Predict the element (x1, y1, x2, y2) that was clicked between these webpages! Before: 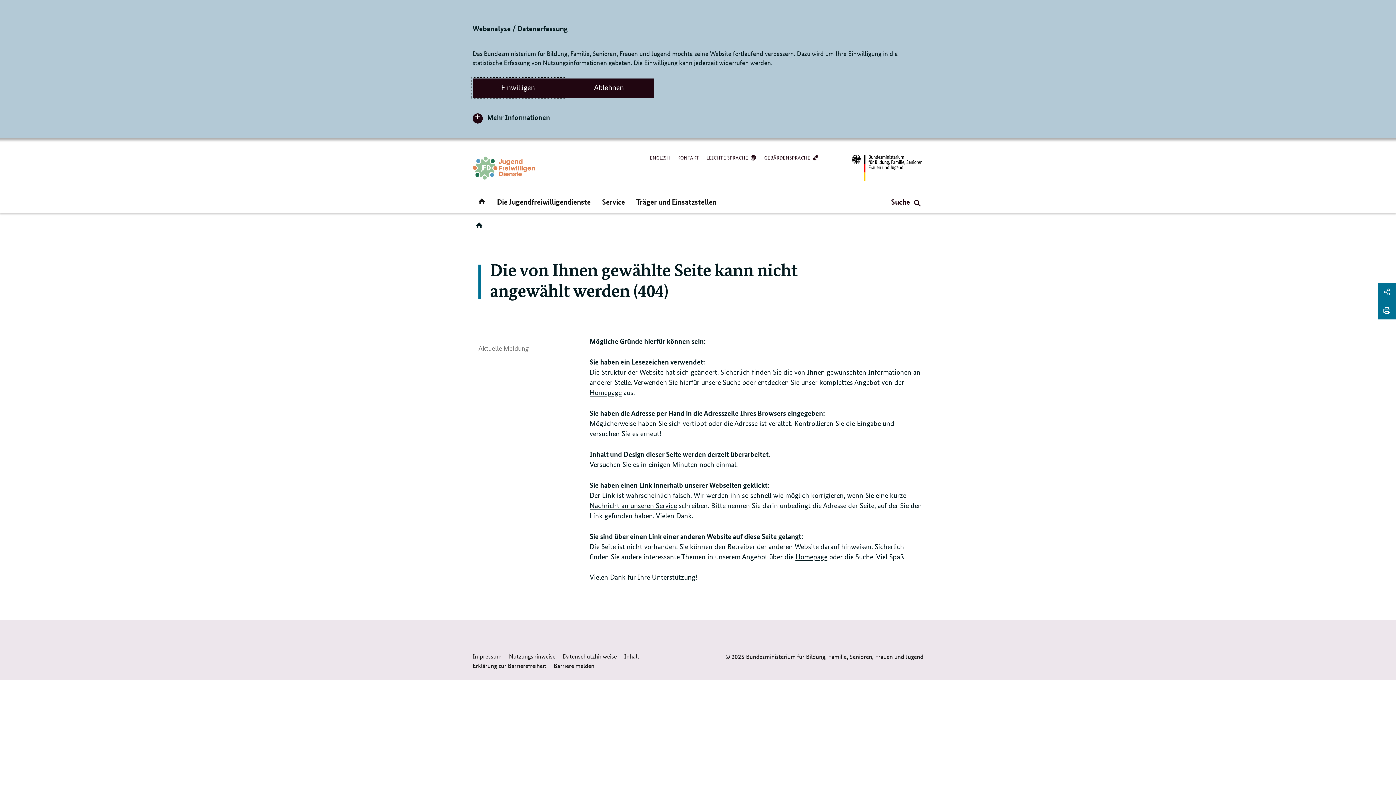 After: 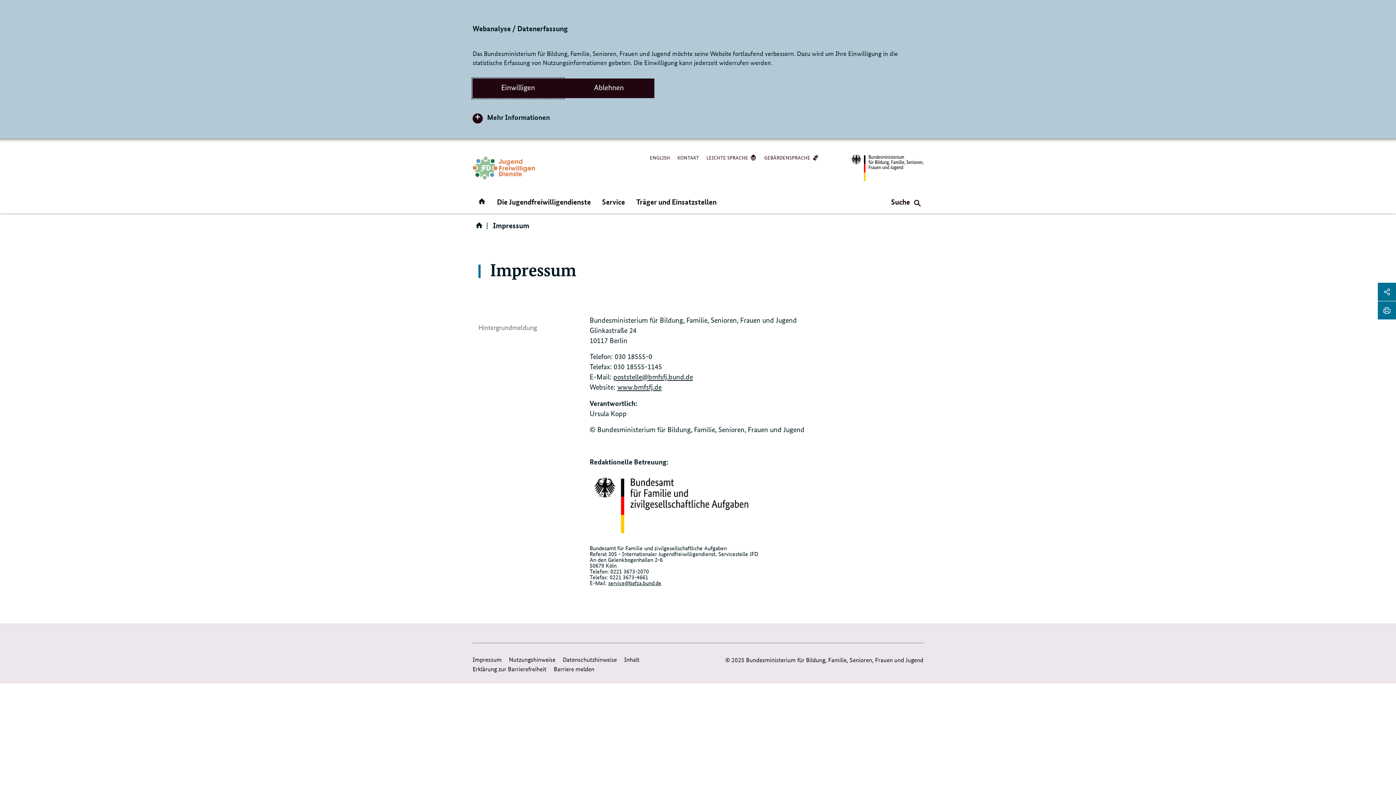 Action: label: Impressum bbox: (472, 652, 501, 660)